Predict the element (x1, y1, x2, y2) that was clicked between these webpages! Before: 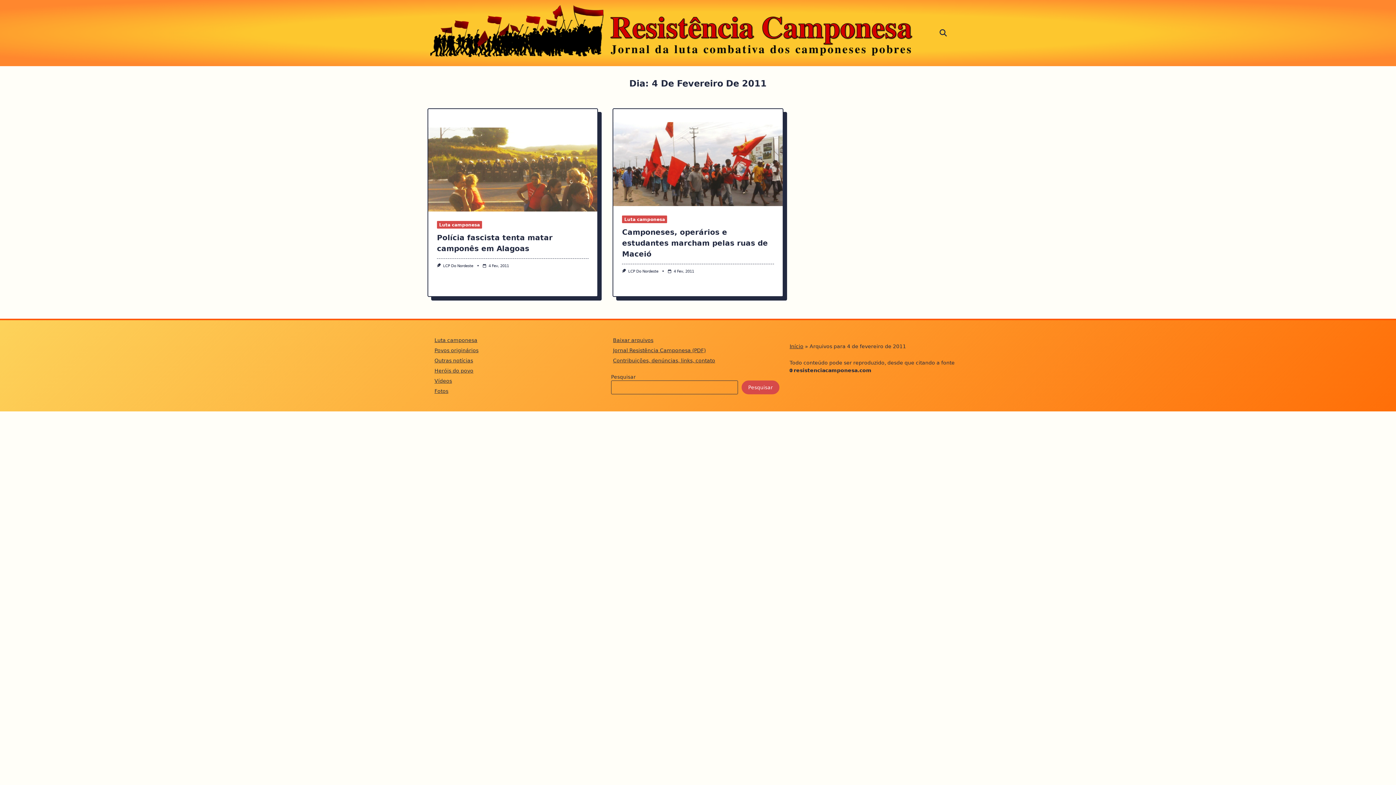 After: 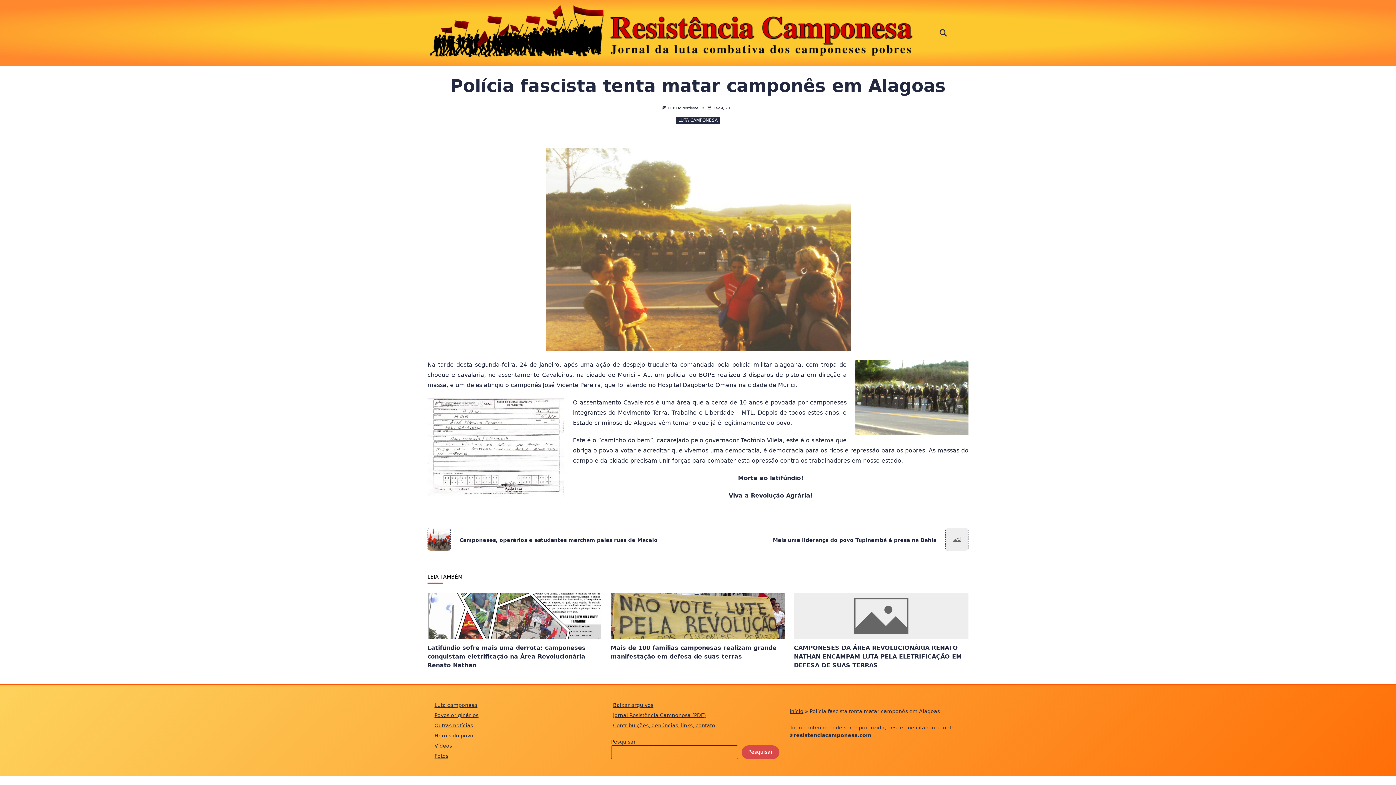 Action: bbox: (428, 127, 597, 211)